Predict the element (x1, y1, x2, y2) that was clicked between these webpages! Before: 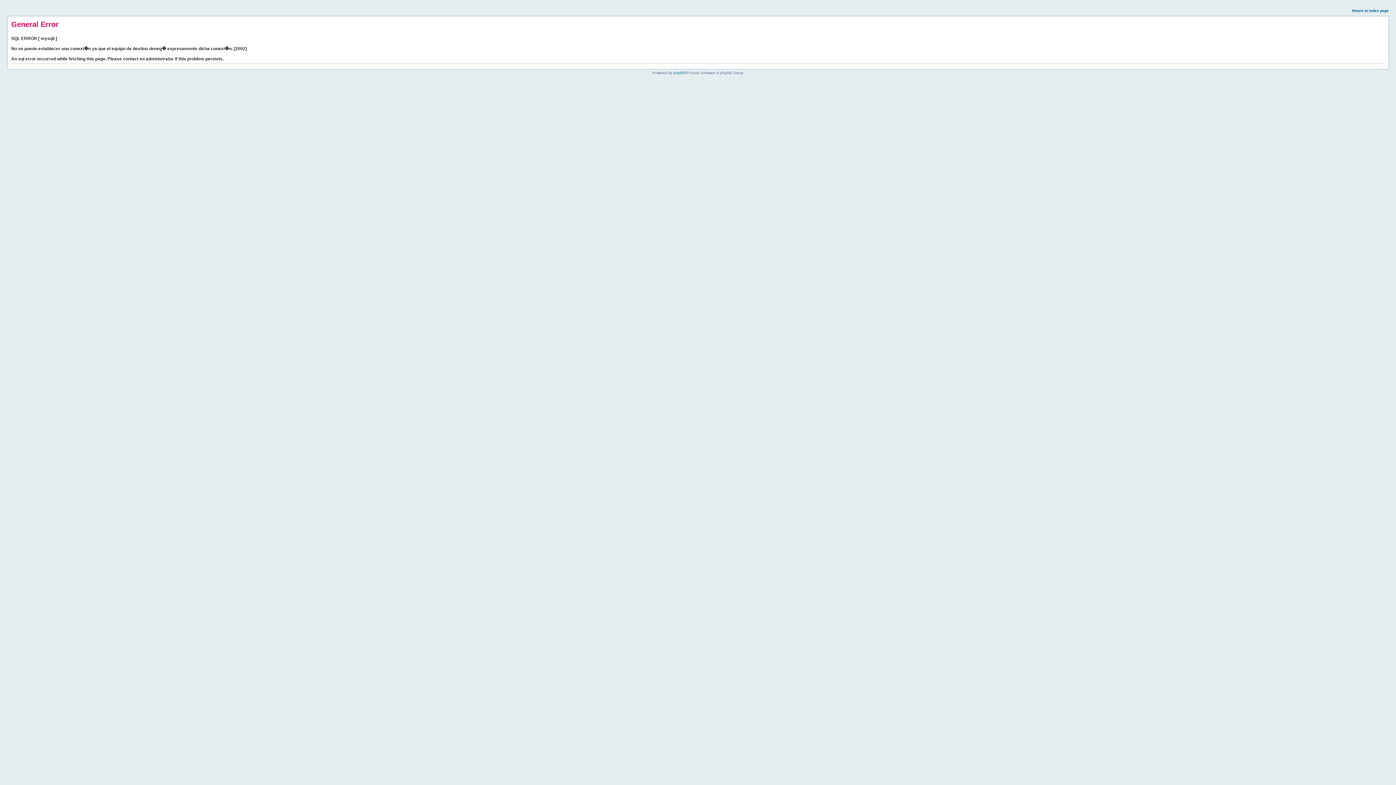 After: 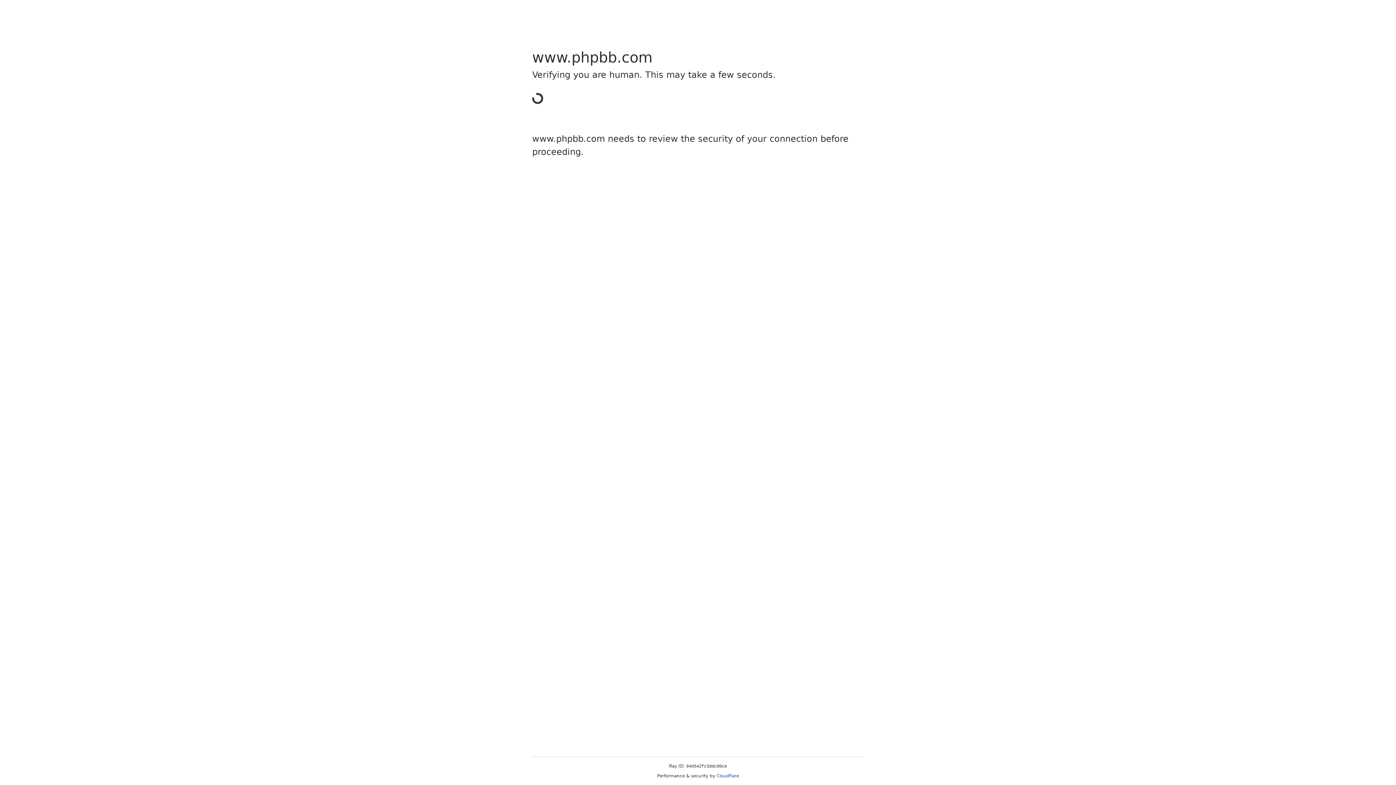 Action: bbox: (673, 70, 685, 74) label: phpBB